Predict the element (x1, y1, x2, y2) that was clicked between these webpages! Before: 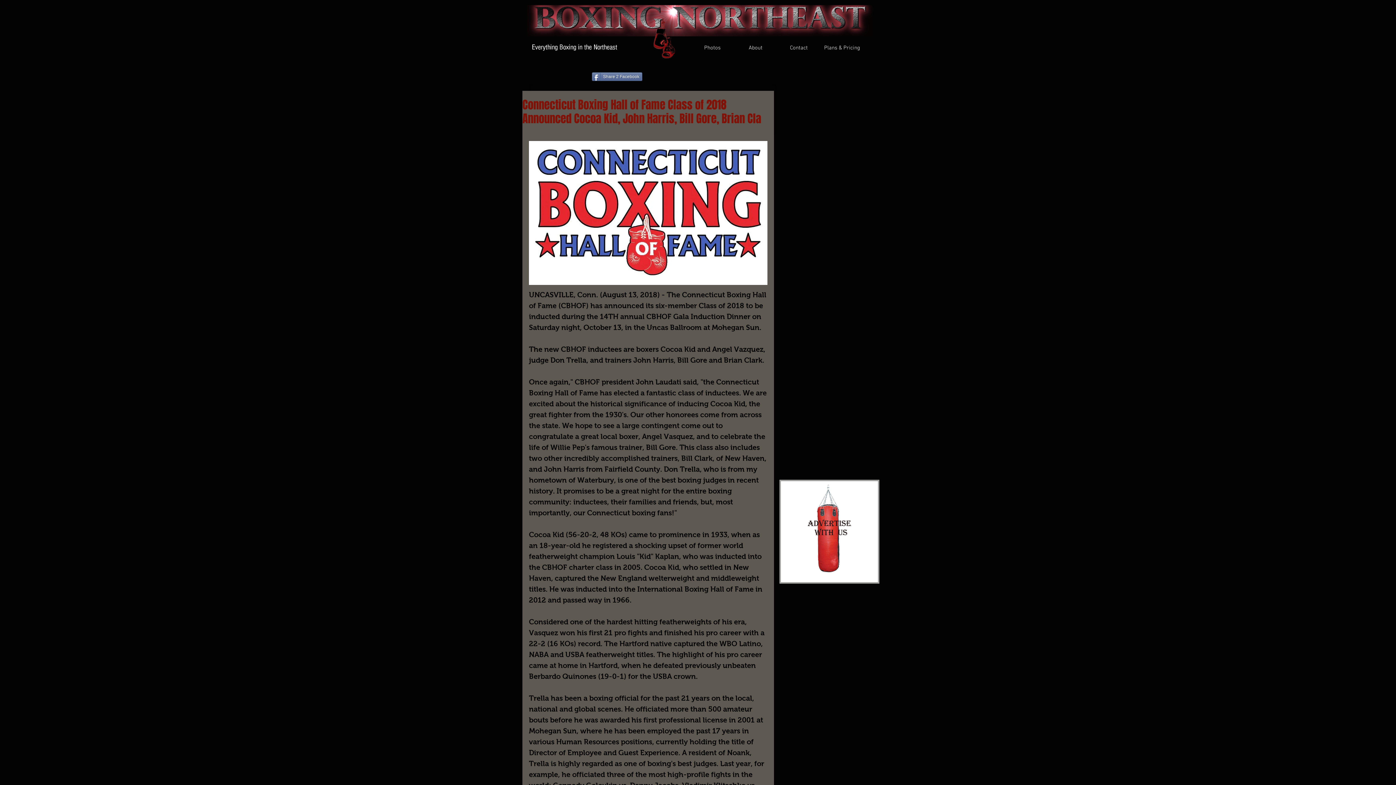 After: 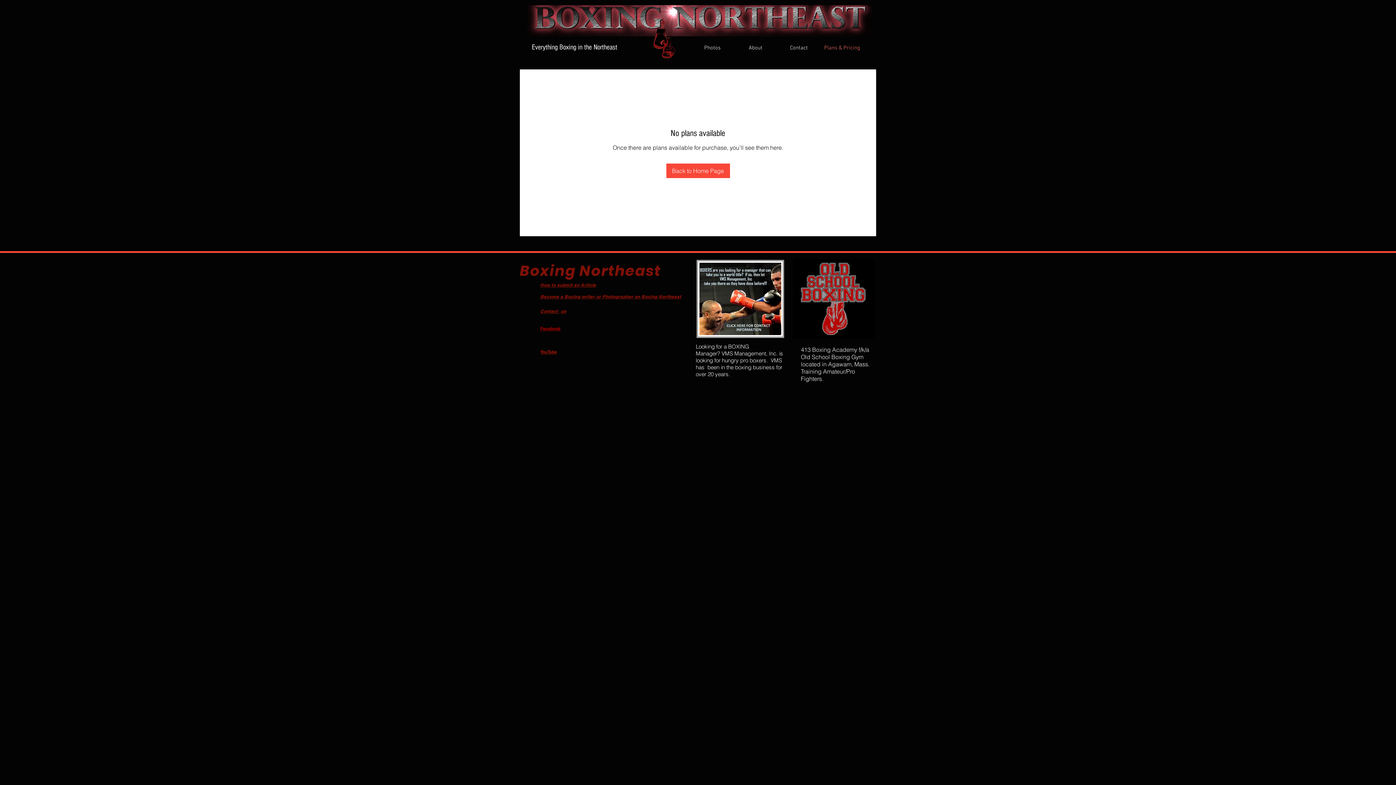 Action: bbox: (820, 43, 864, 52) label: Plans & Pricing